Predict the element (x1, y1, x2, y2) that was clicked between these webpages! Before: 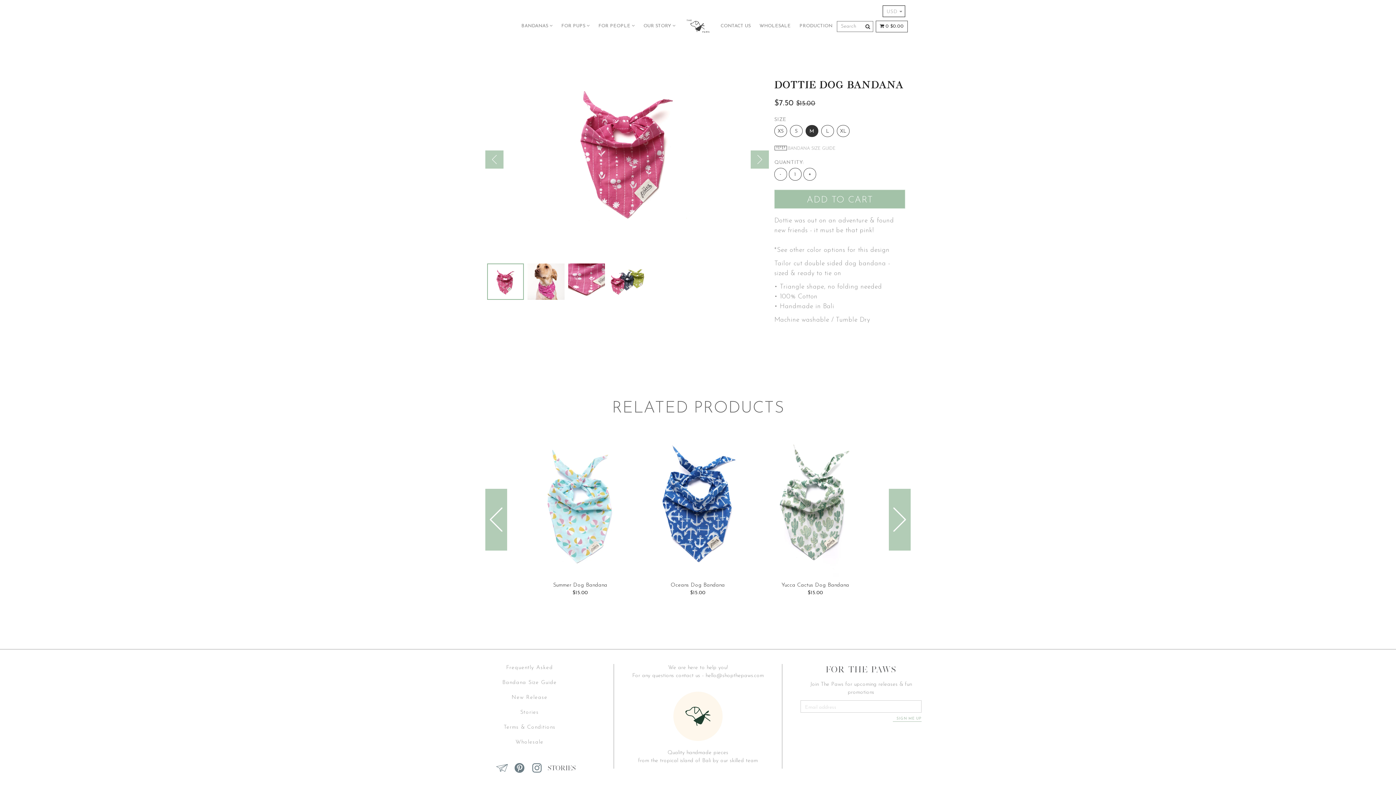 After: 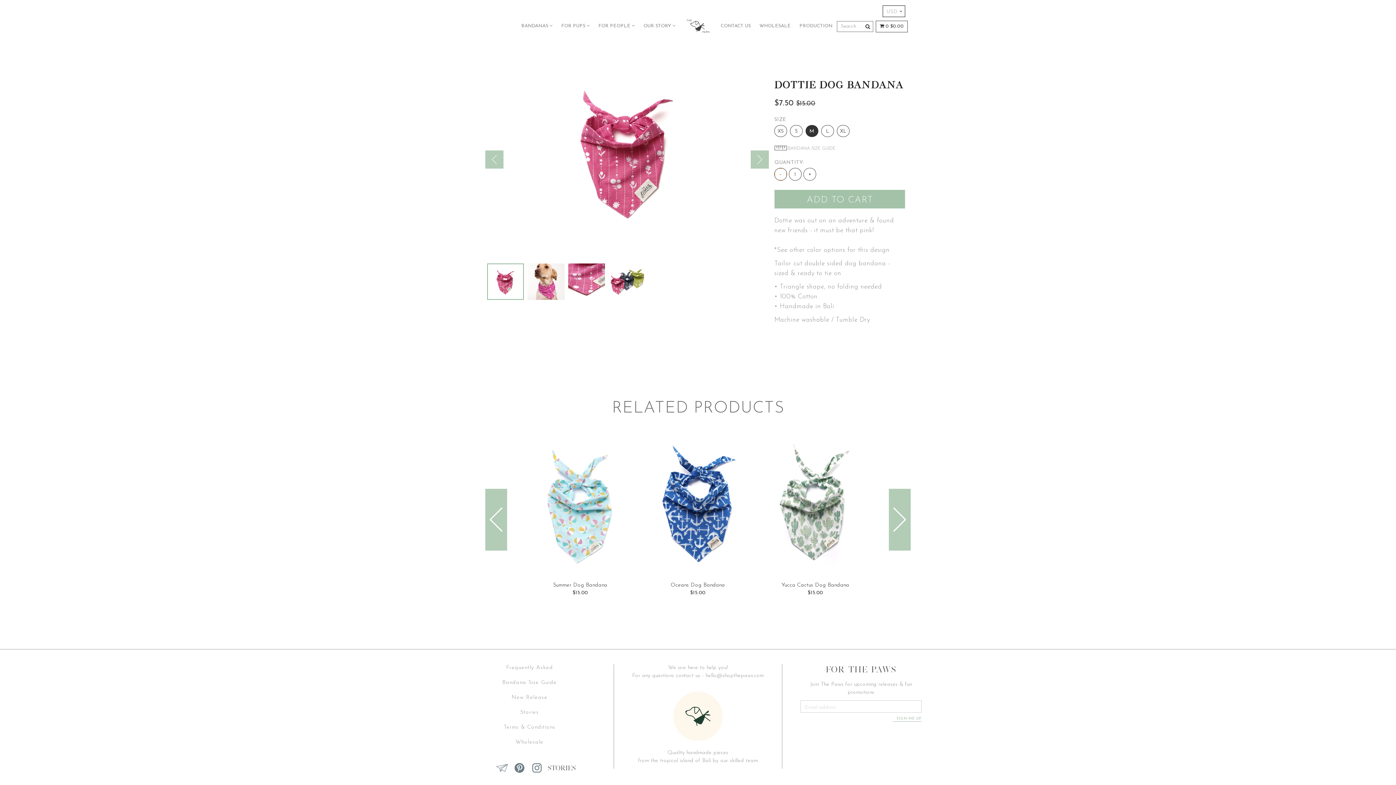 Action: label: - bbox: (774, 168, 786, 180)